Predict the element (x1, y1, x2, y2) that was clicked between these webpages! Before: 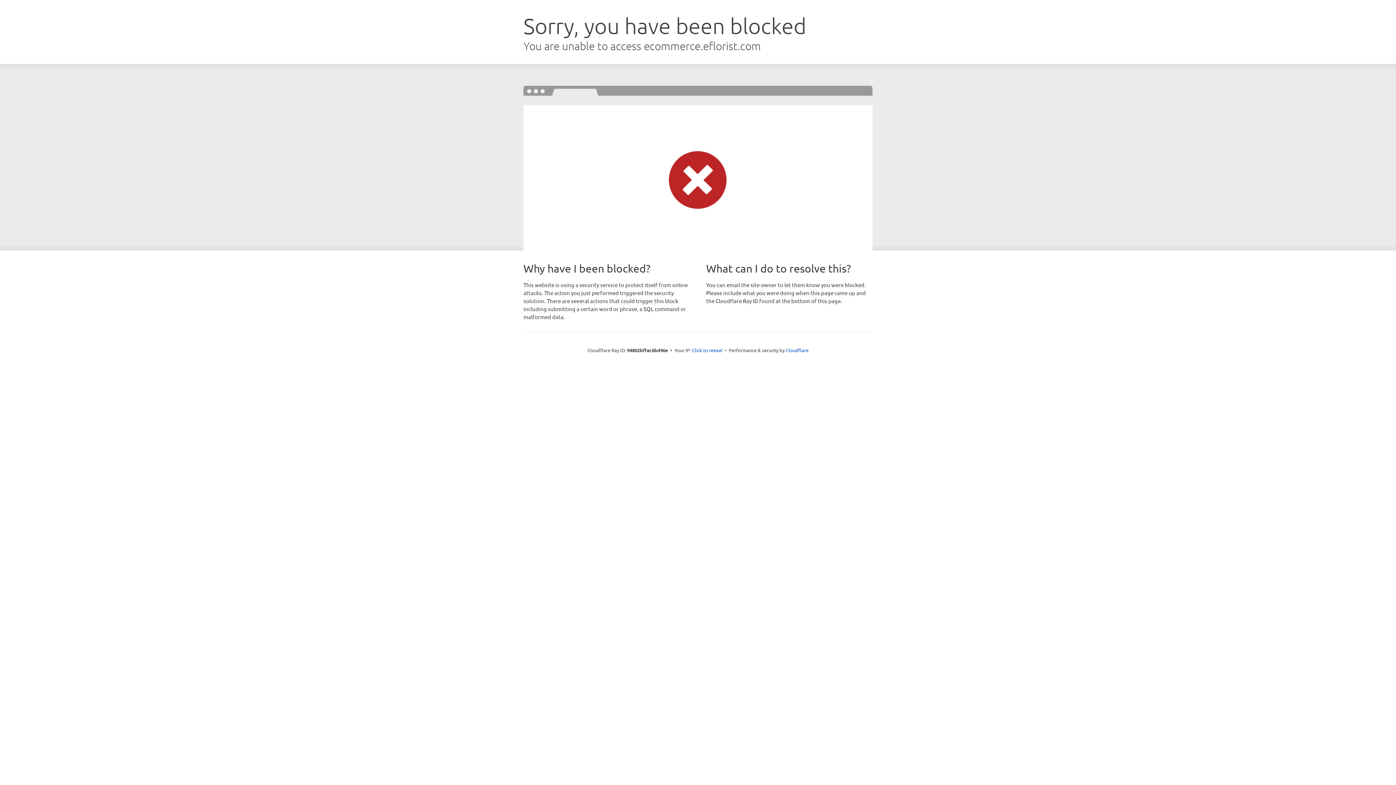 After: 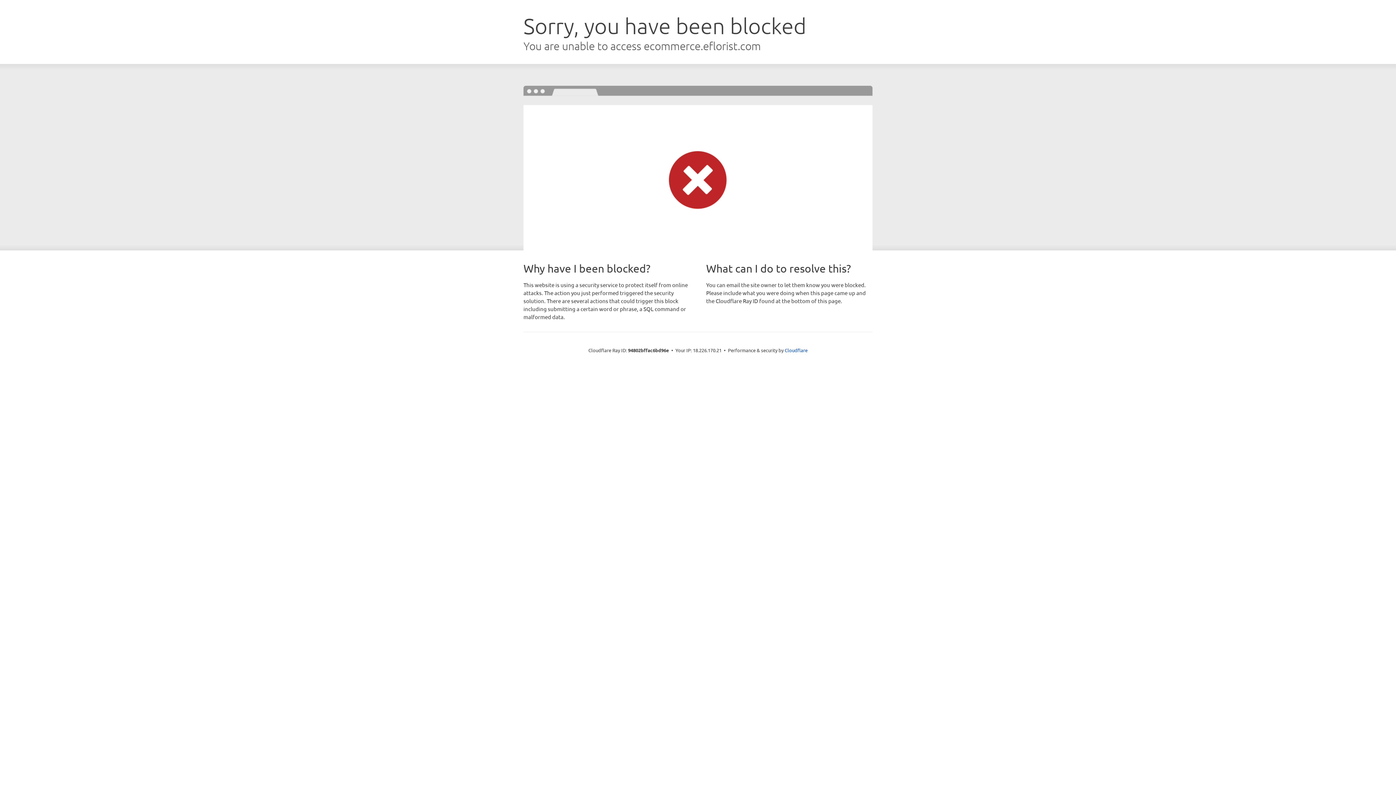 Action: bbox: (692, 346, 722, 353) label: Click to reveal